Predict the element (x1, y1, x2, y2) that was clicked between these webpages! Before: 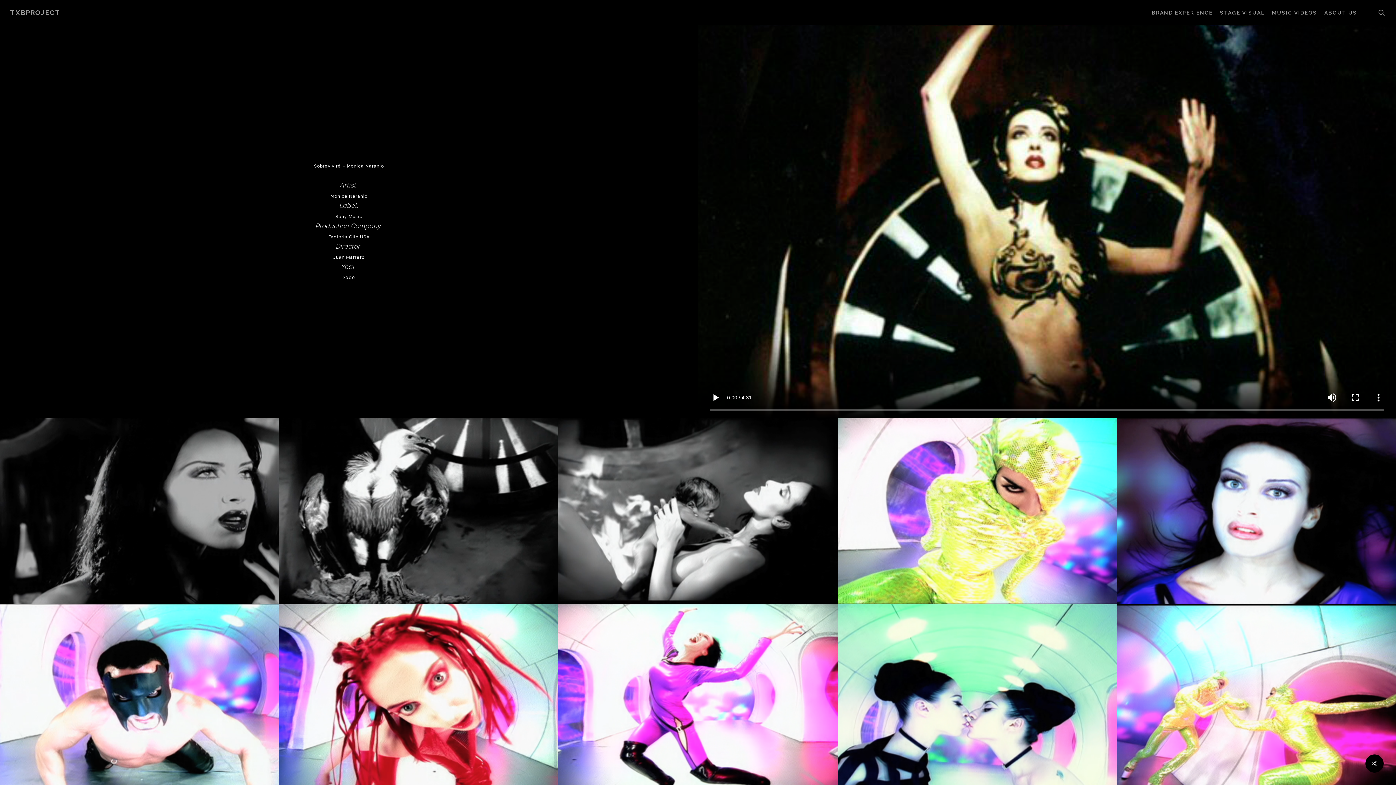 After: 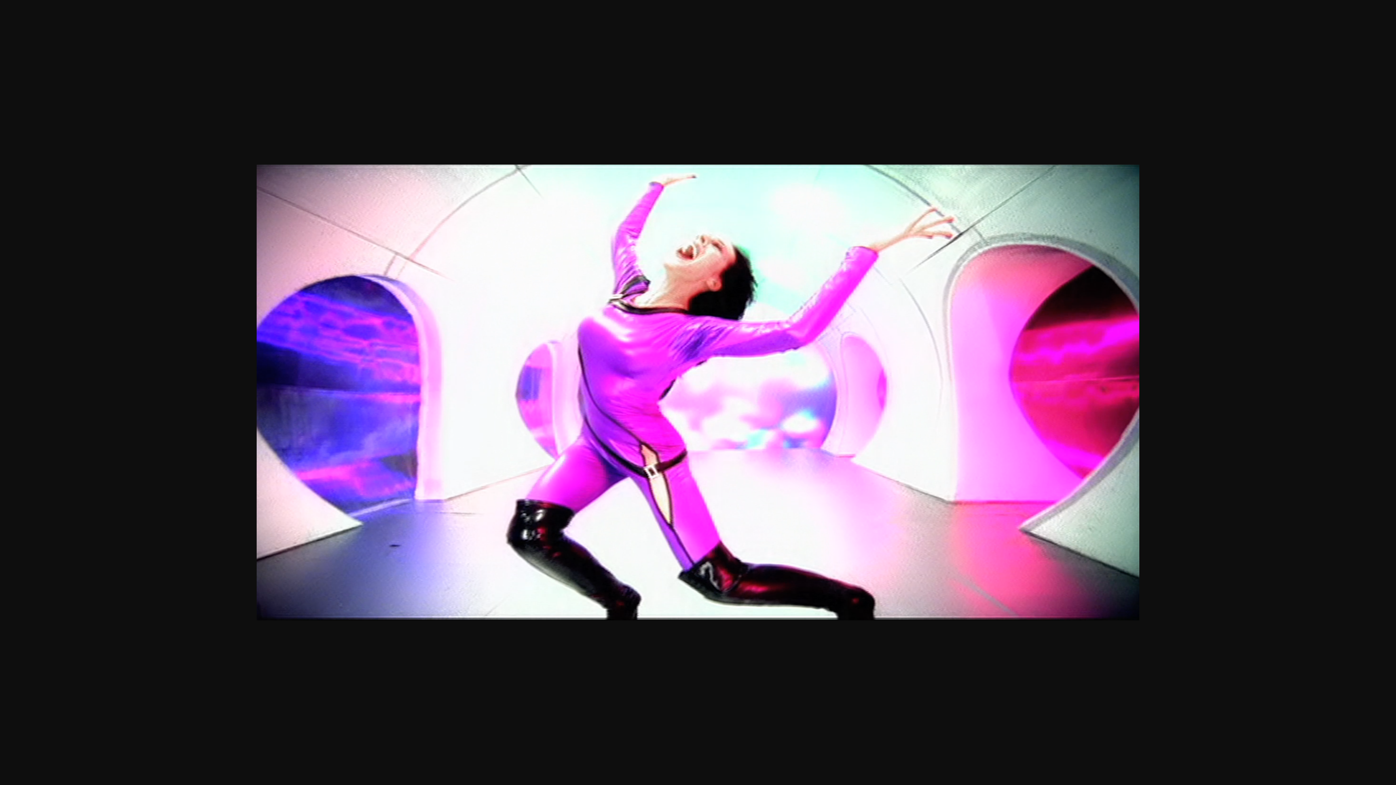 Action: bbox: (558, 604, 837, 790)